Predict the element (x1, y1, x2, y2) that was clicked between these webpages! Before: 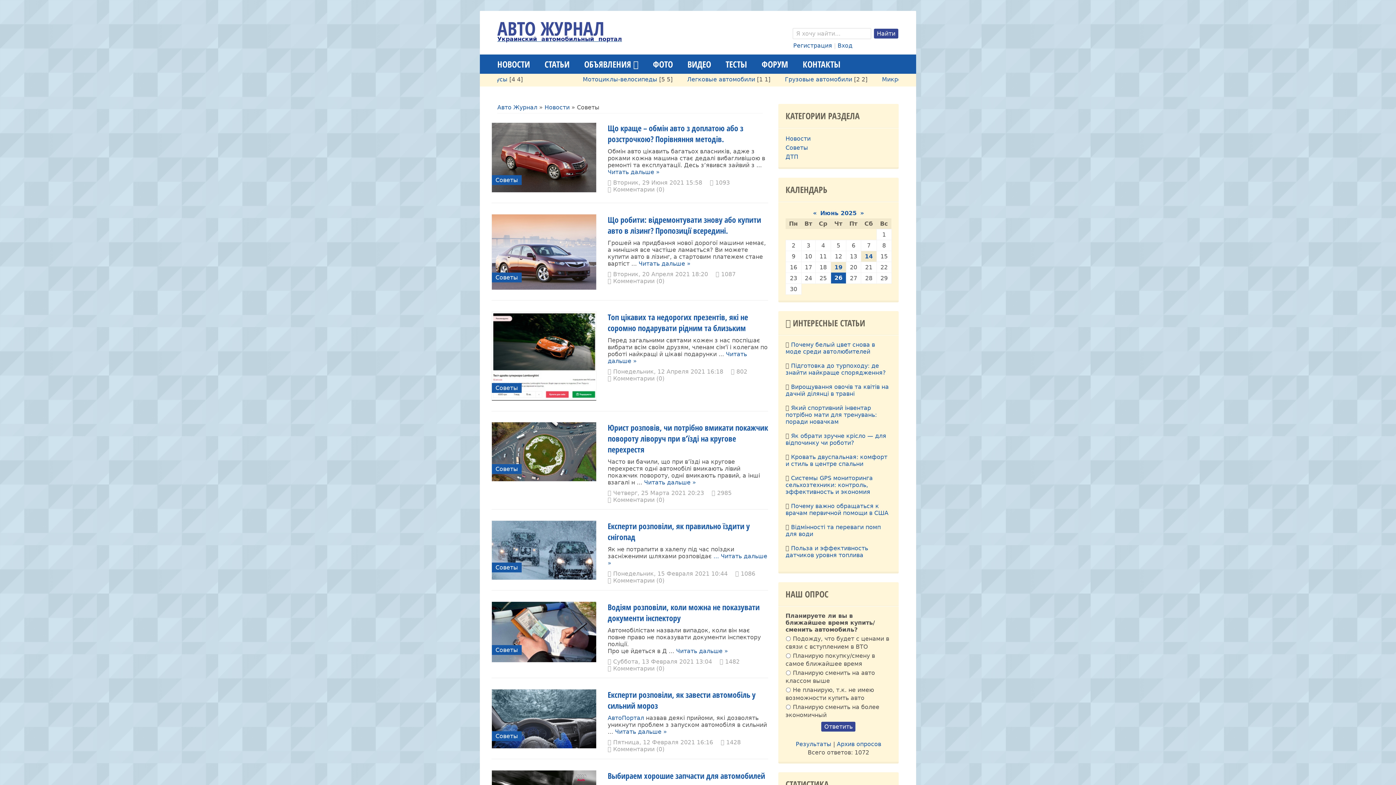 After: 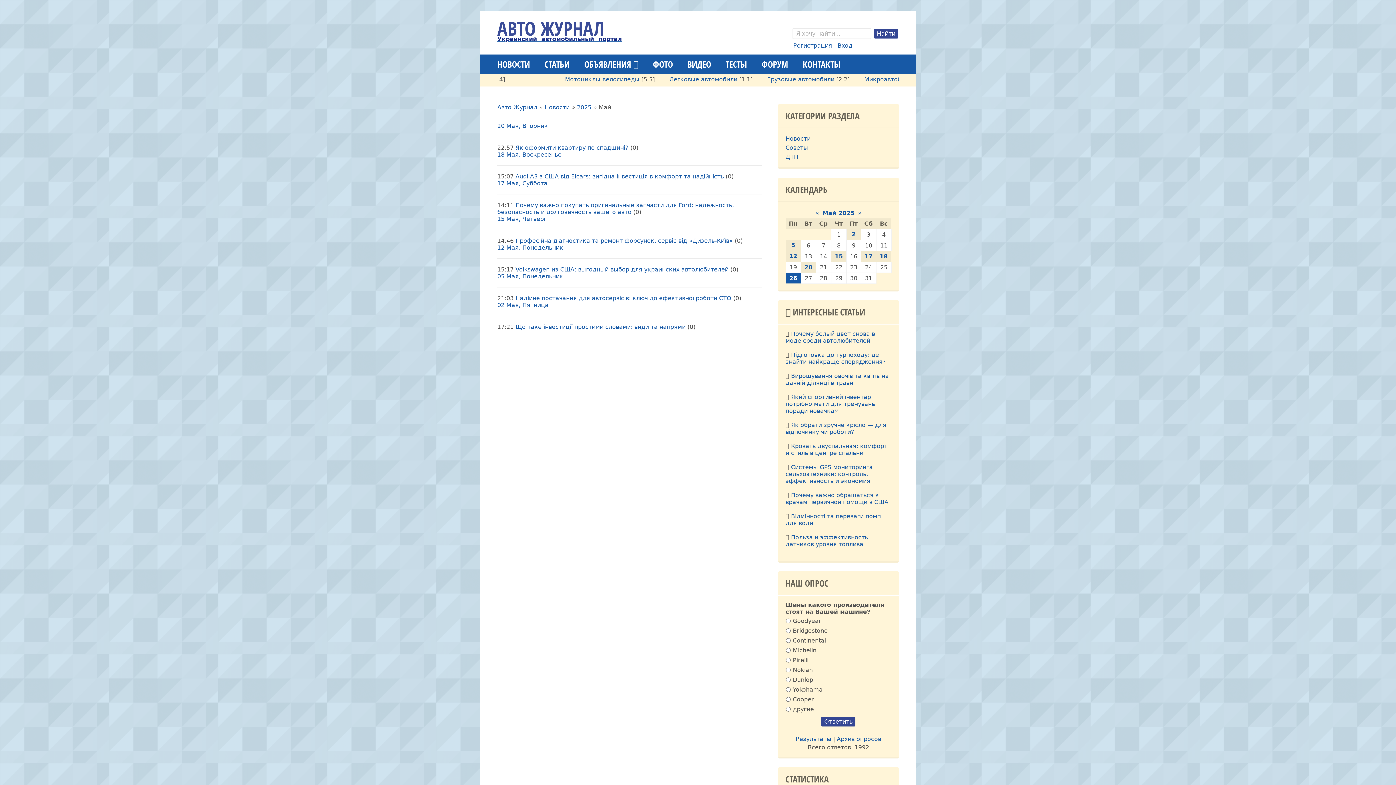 Action: bbox: (813, 209, 816, 216) label: «